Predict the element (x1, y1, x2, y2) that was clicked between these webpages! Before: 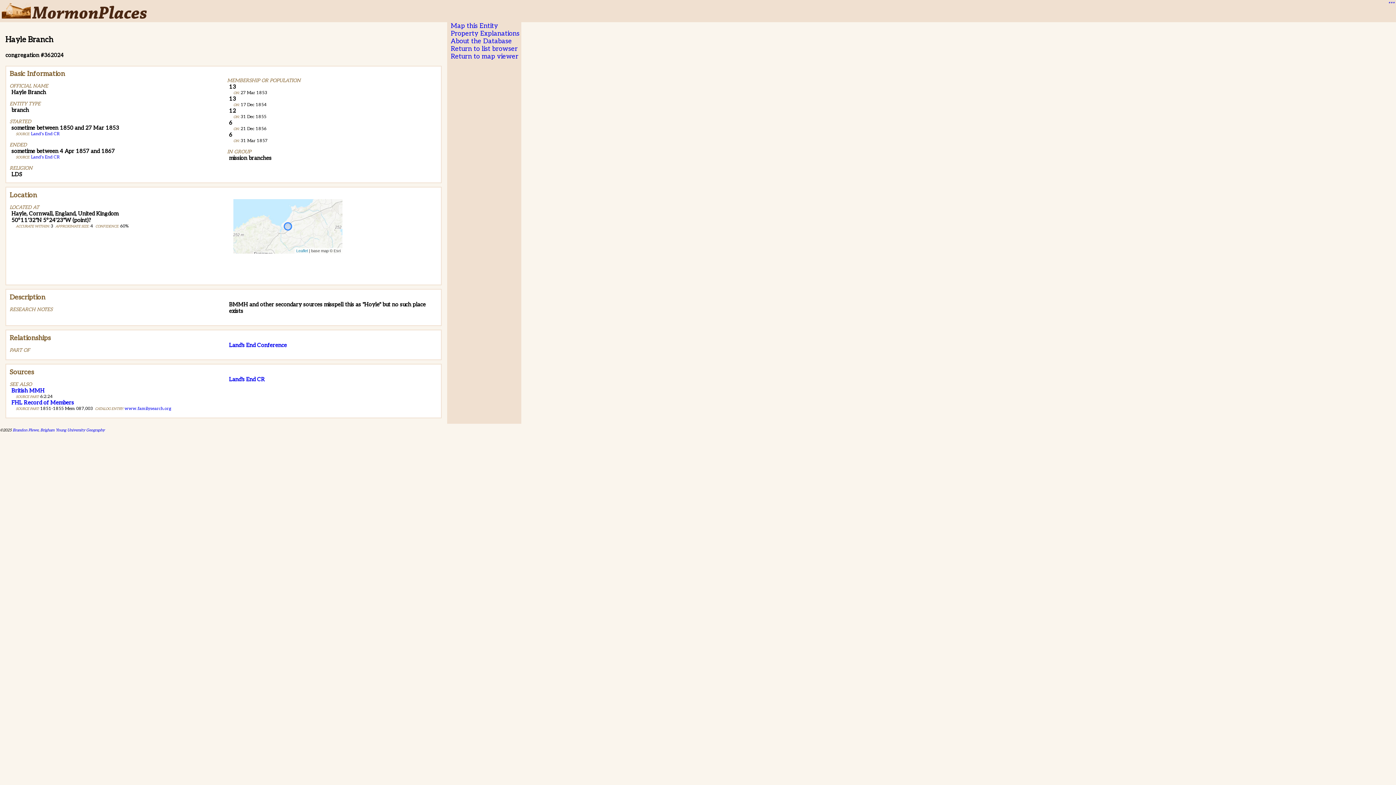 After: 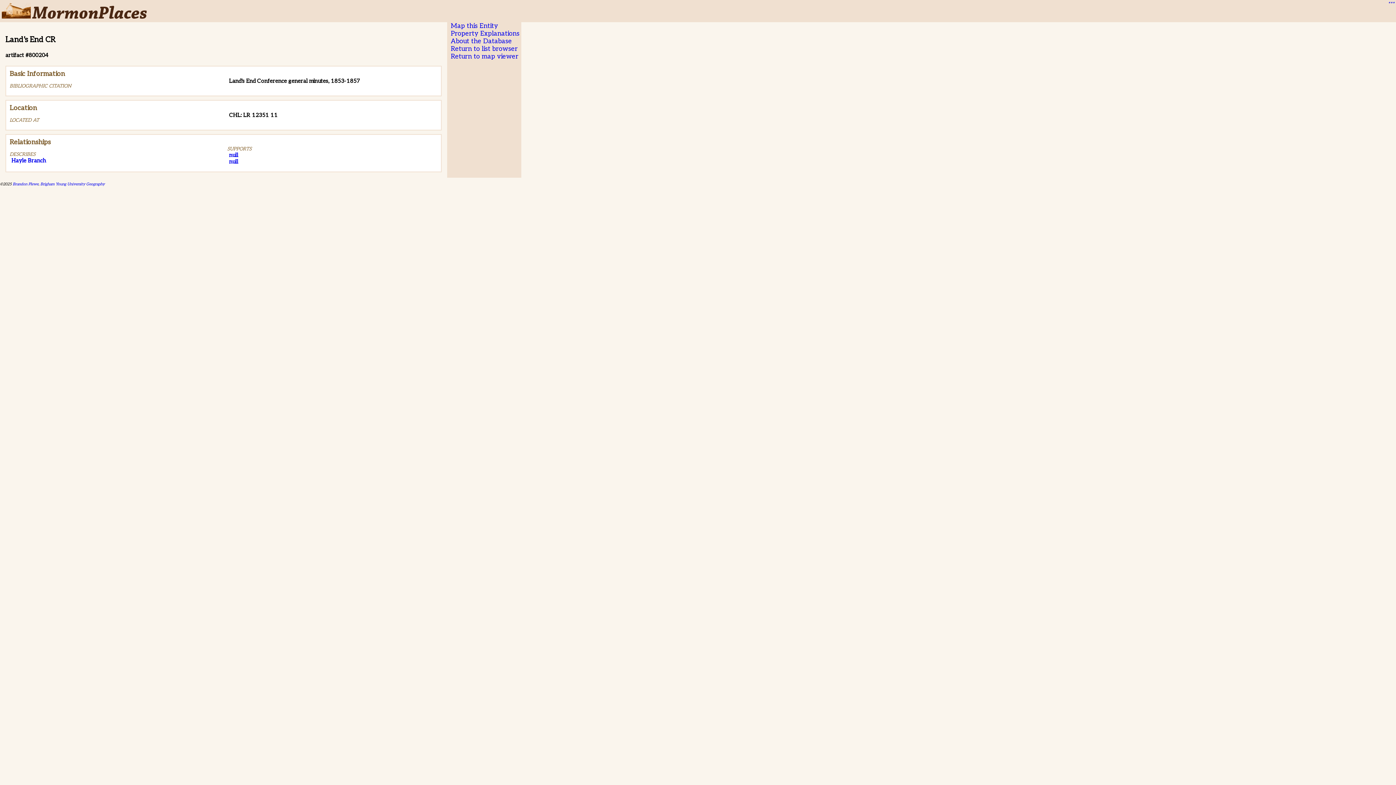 Action: bbox: (31, 154, 59, 160) label: Land's End CR